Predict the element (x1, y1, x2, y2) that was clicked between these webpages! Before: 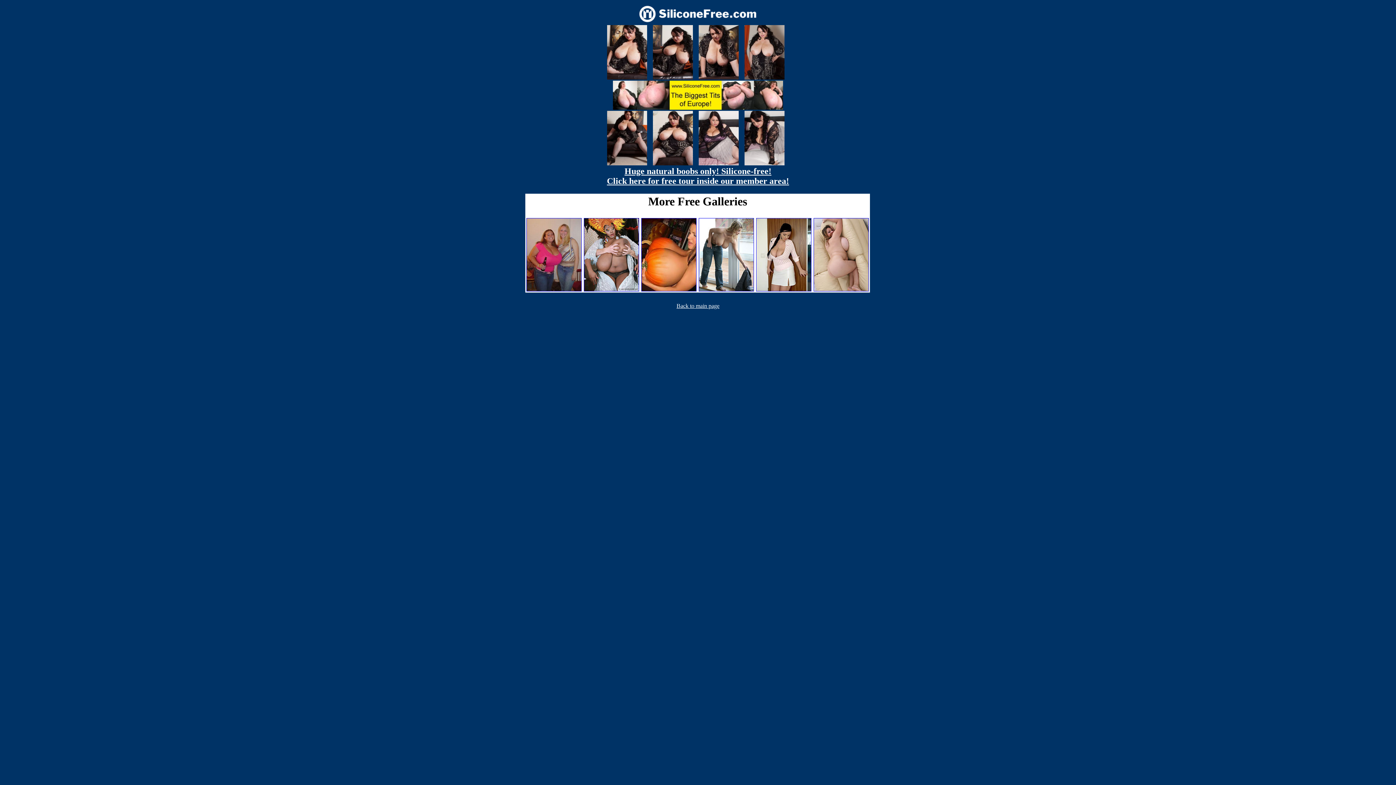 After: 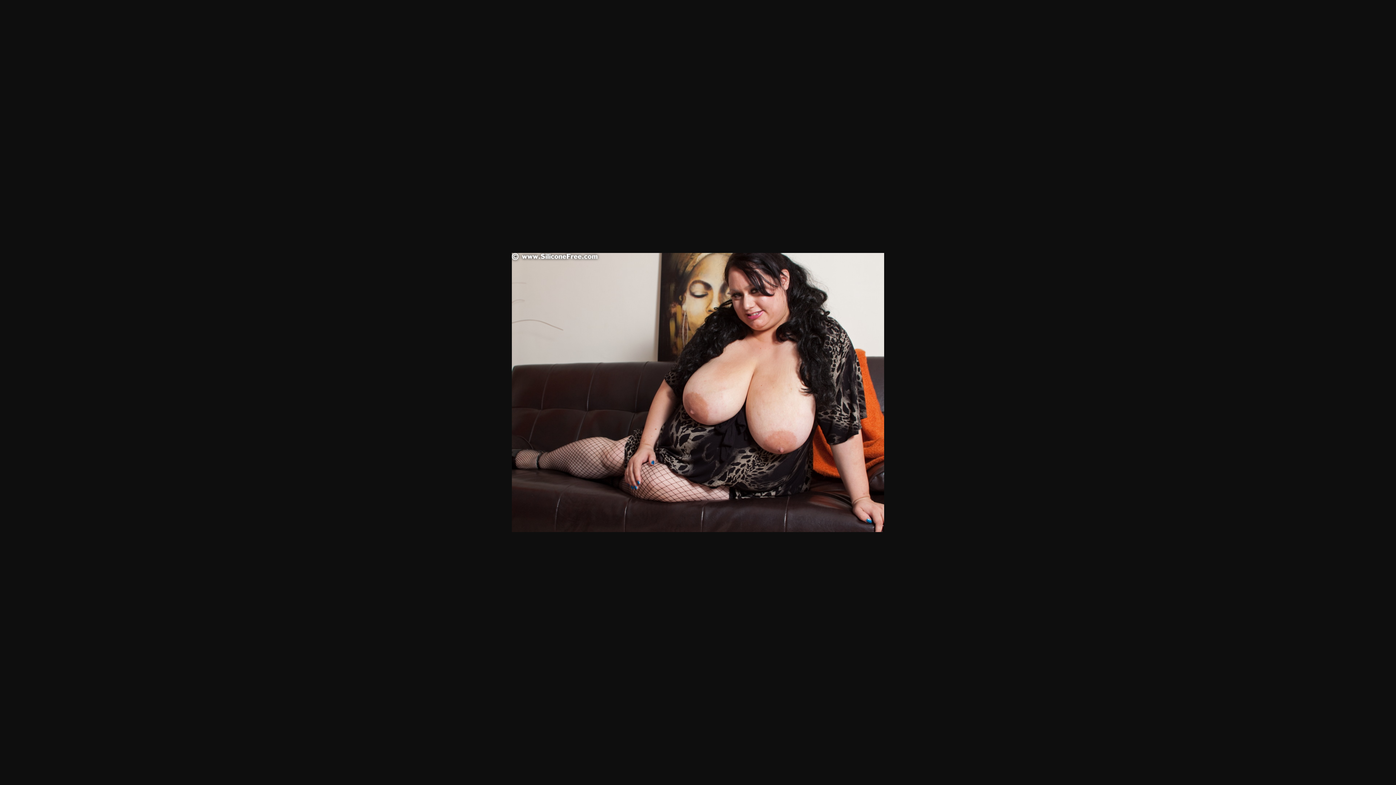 Action: bbox: (607, 74, 647, 80)